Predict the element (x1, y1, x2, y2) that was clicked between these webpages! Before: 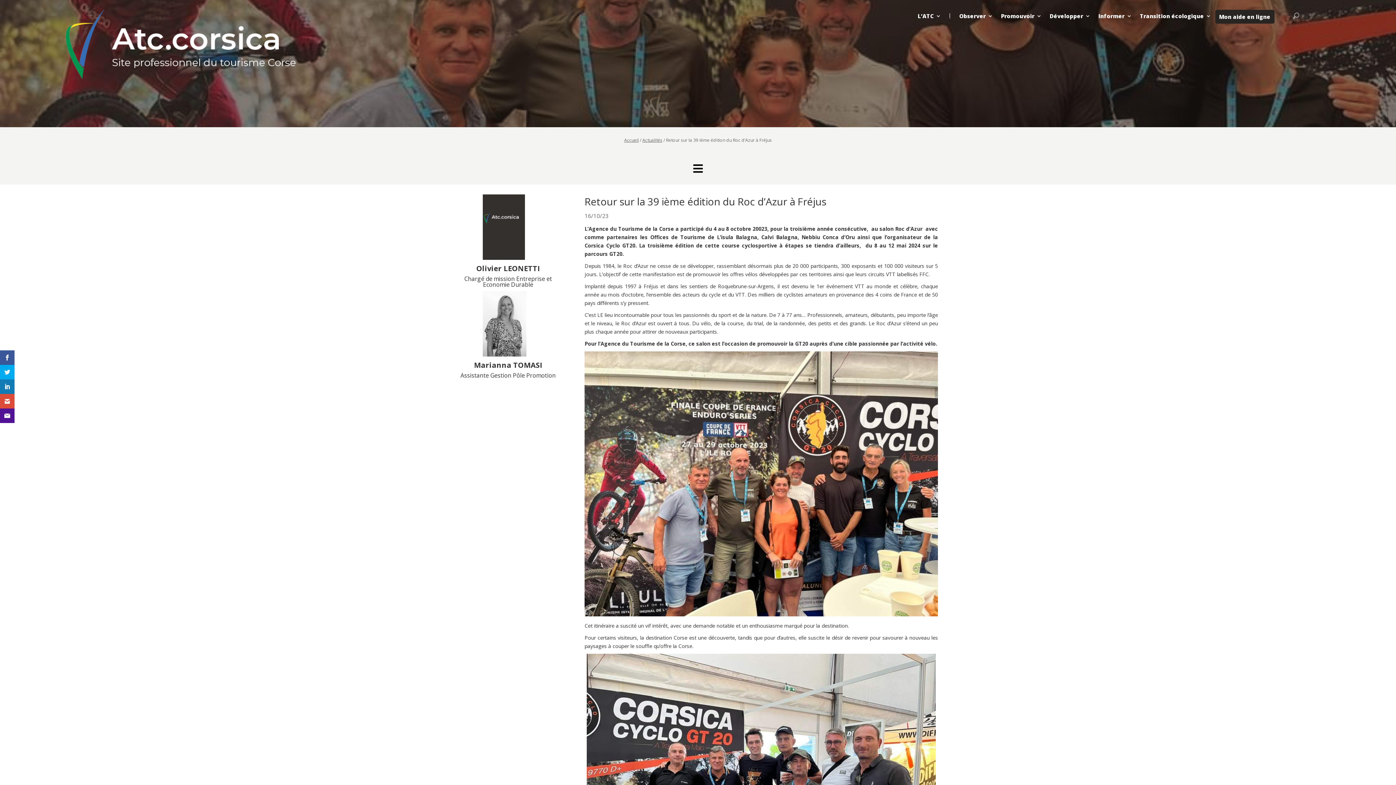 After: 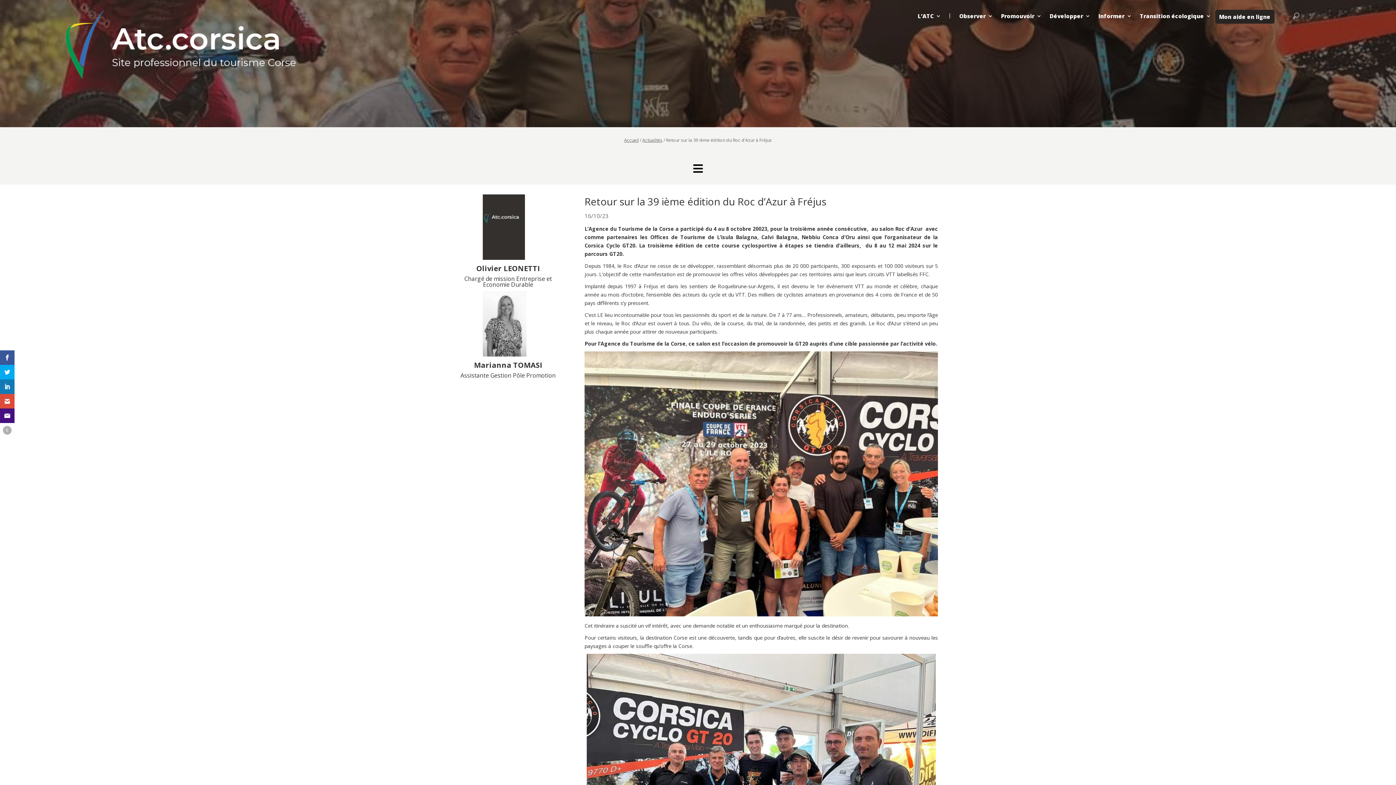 Action: bbox: (0, 408, 14, 423)